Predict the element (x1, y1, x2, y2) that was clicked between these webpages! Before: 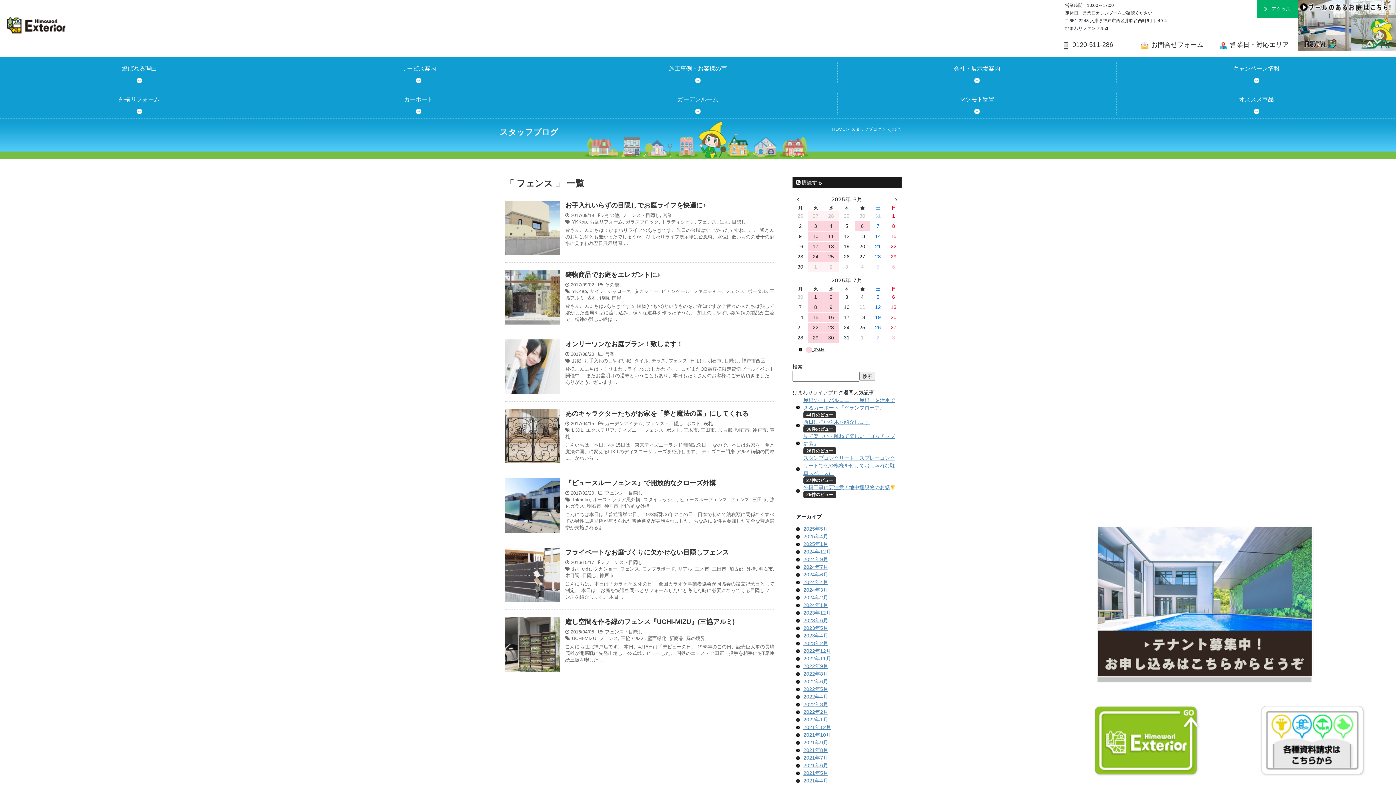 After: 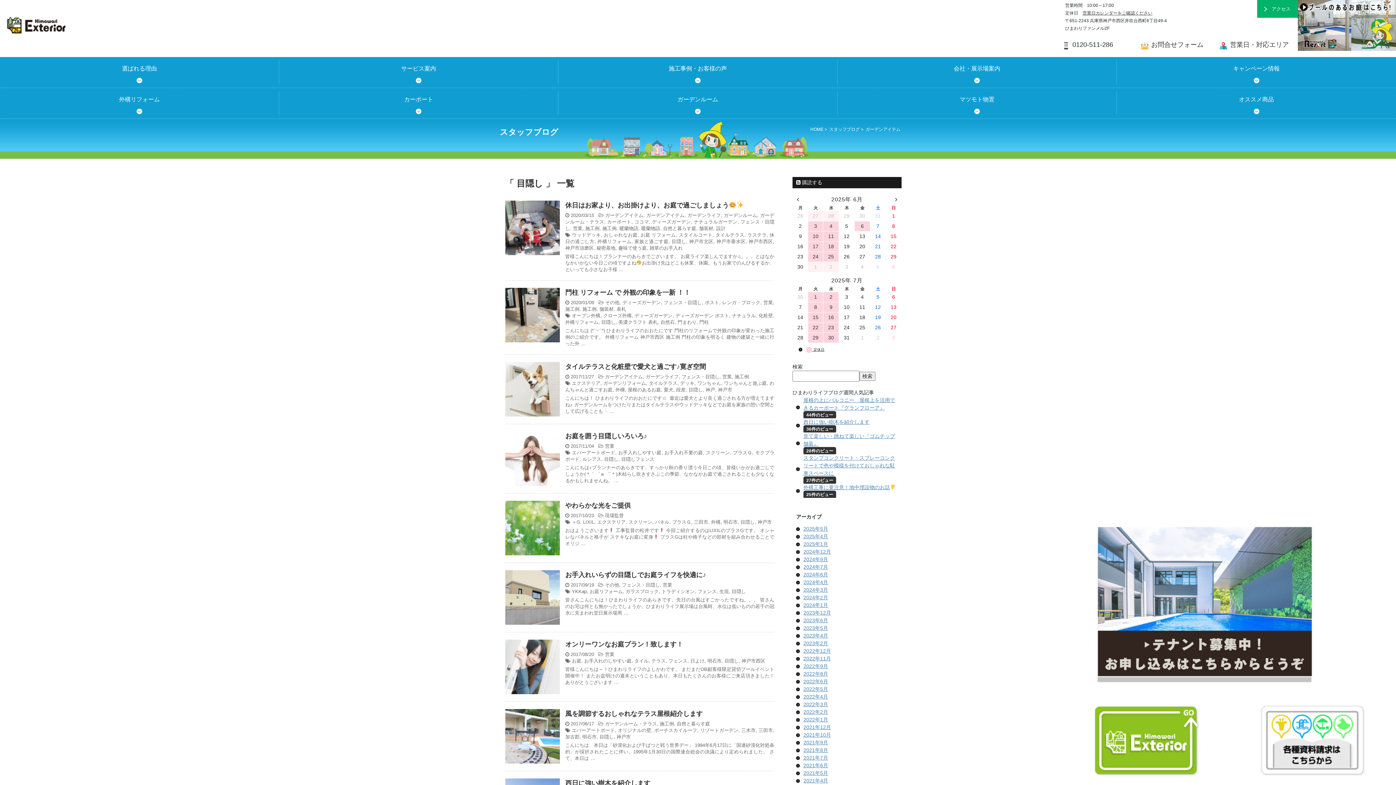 Action: label: 目隠し bbox: (724, 358, 738, 363)